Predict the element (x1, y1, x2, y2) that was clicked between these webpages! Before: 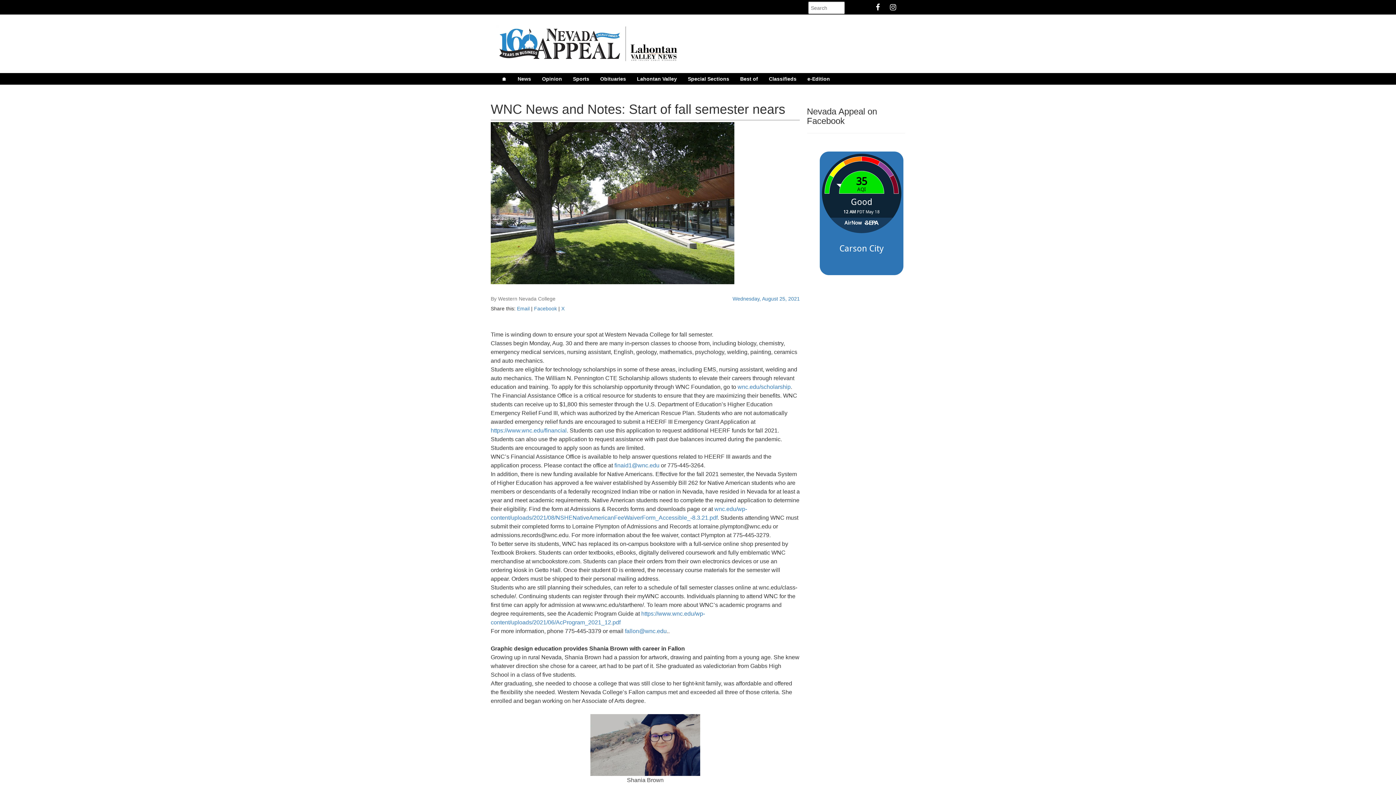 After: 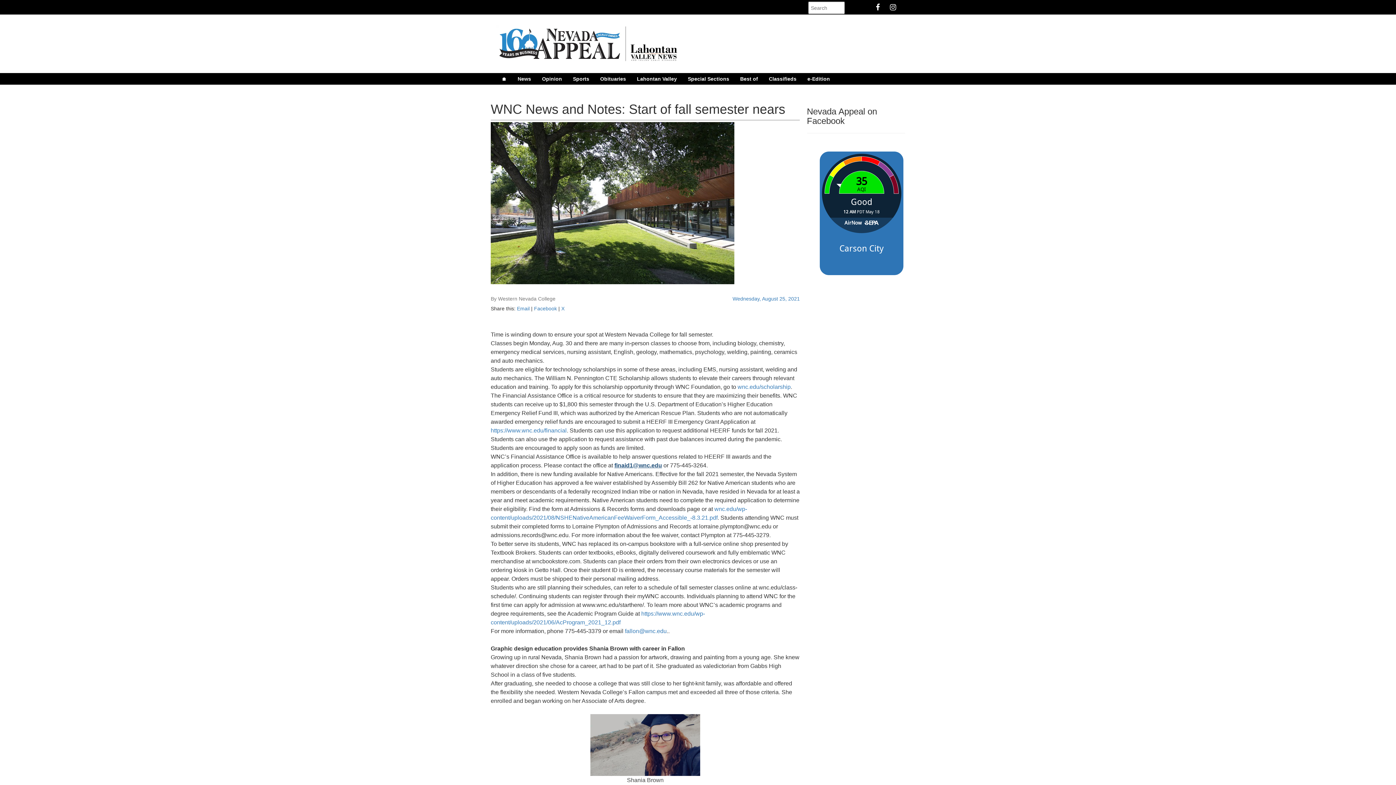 Action: label: finaid1@wnc.edu bbox: (614, 462, 659, 468)